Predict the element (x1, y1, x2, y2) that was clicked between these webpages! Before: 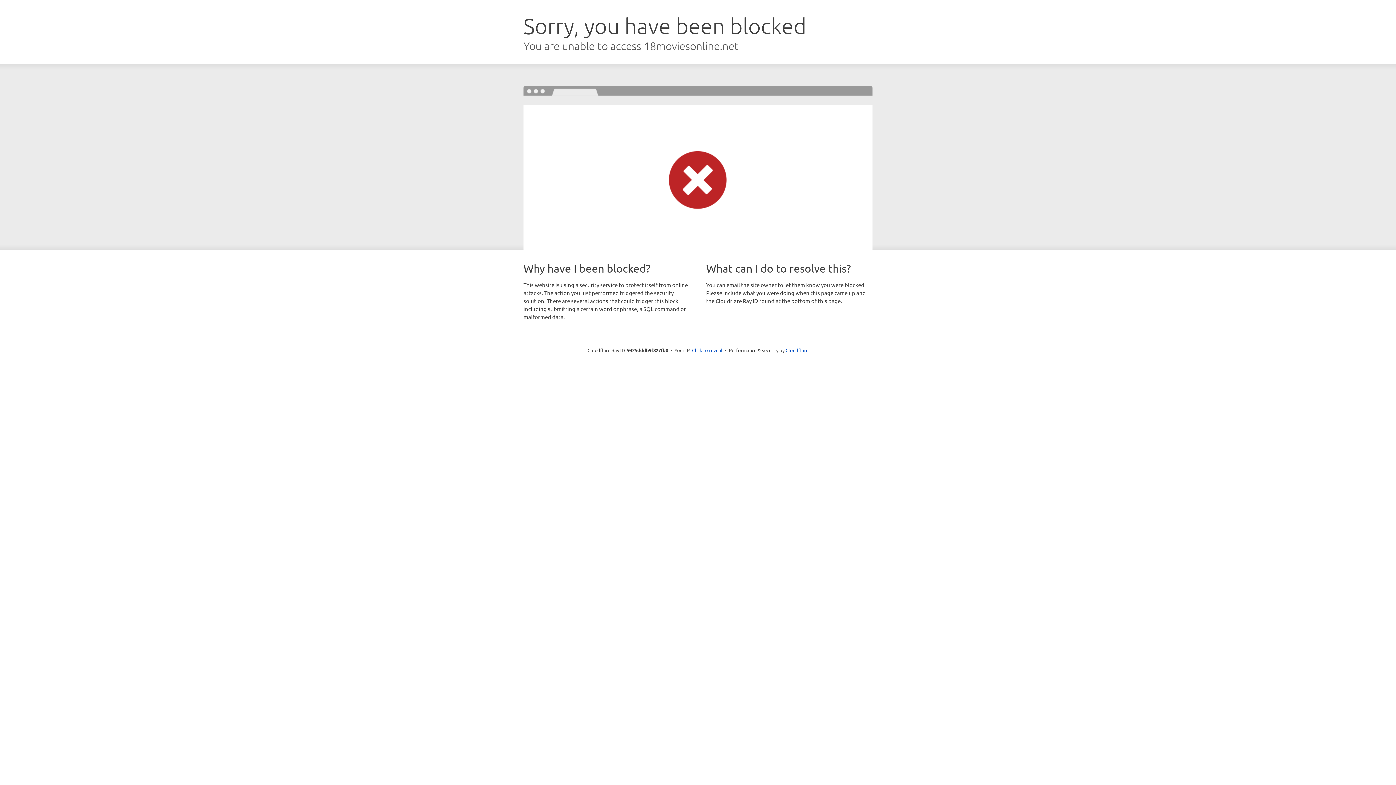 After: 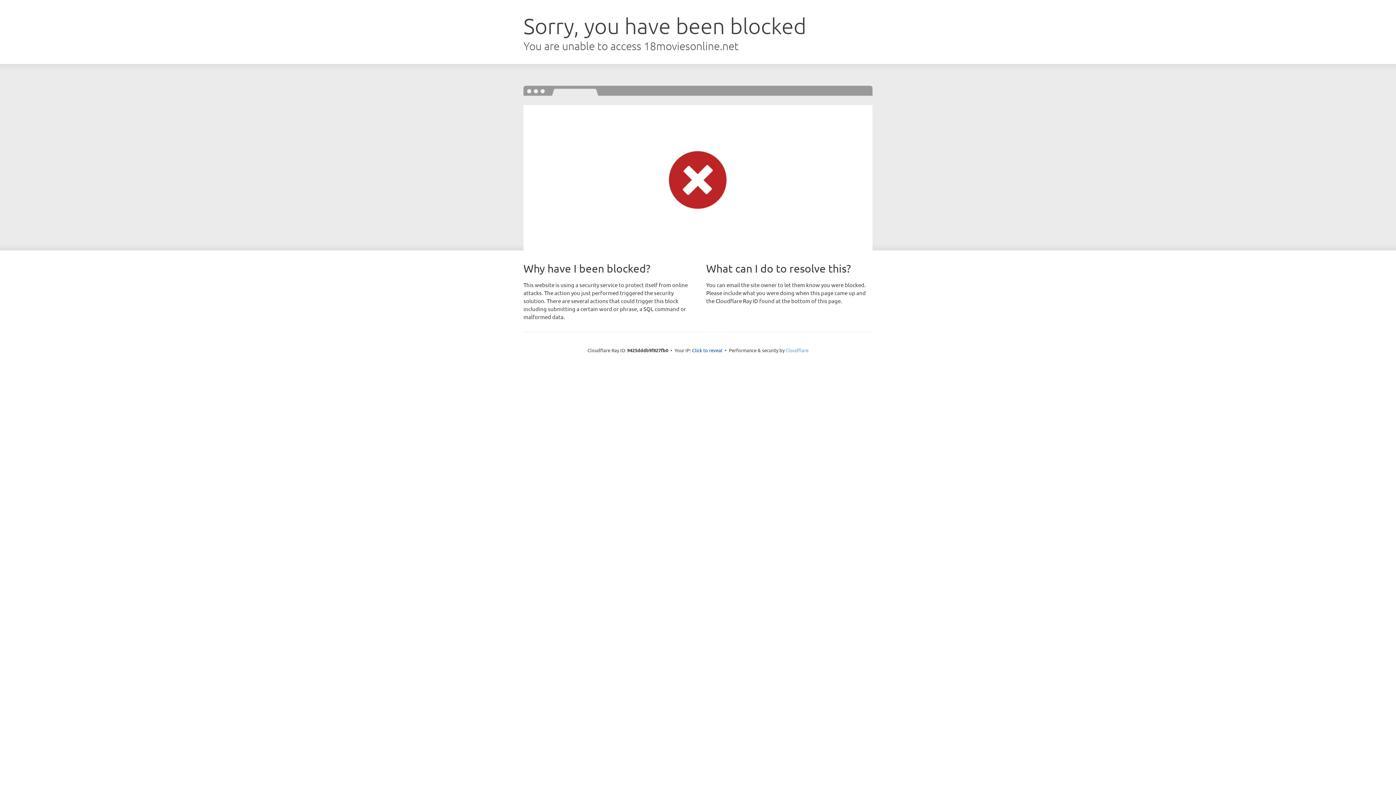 Action: label: Cloudflare bbox: (785, 347, 808, 353)